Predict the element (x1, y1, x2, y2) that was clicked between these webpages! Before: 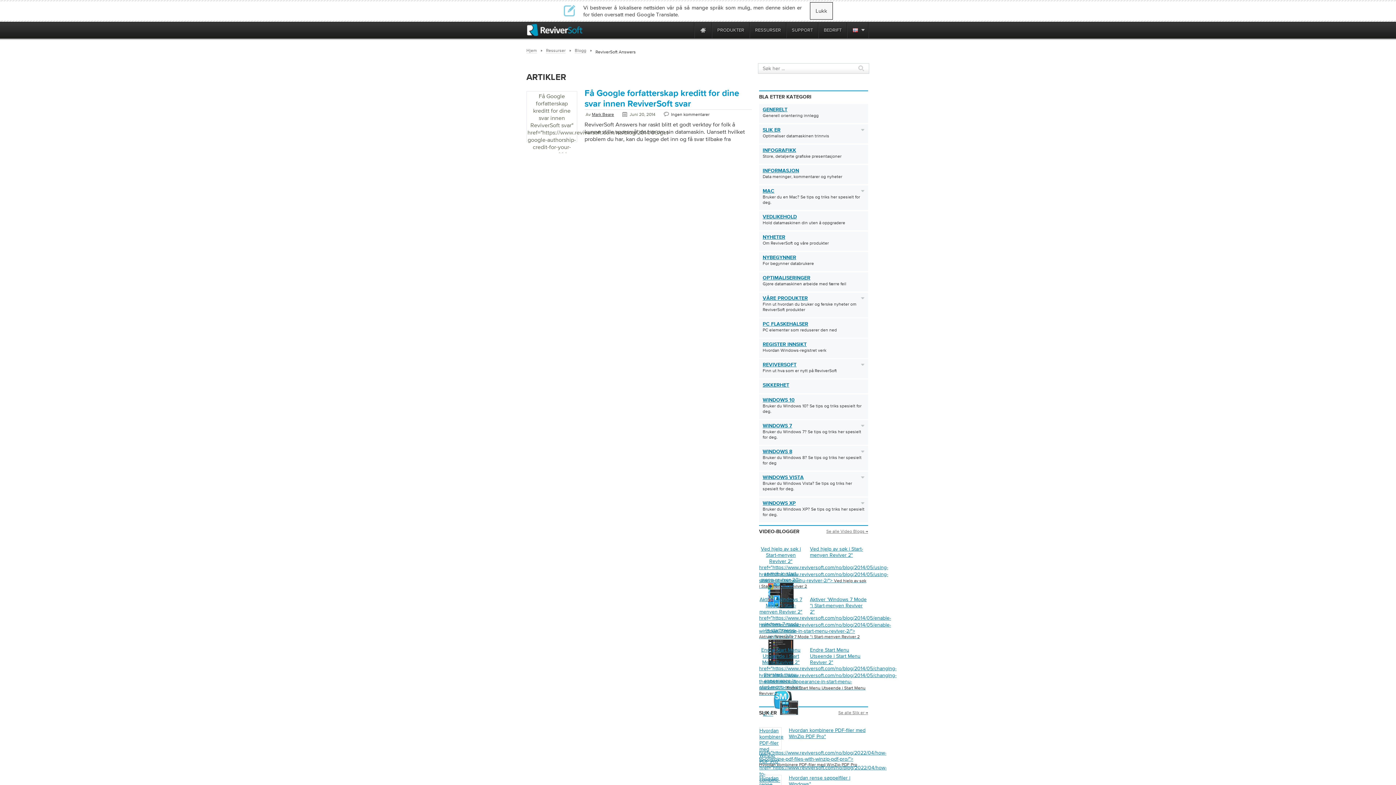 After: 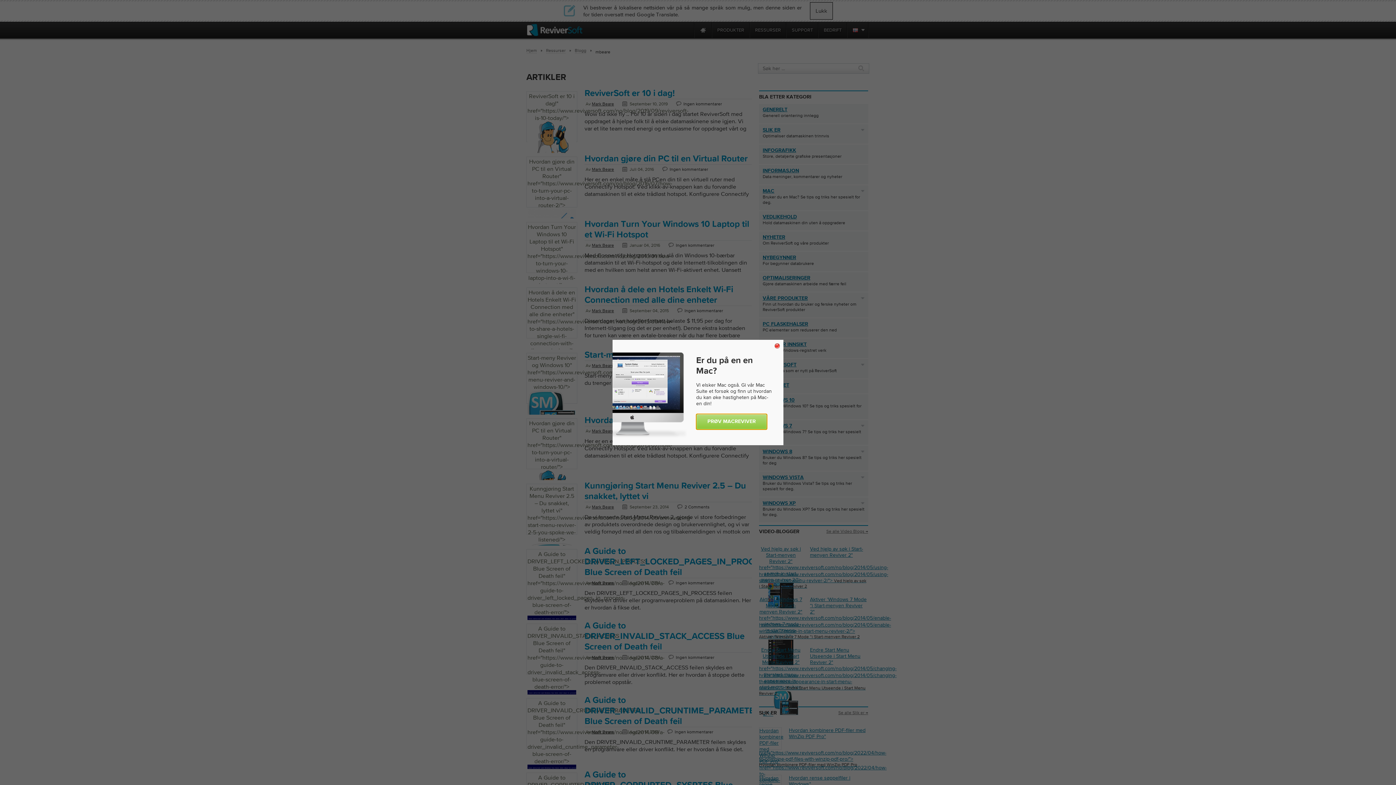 Action: label: Mark Beare bbox: (592, 112, 614, 117)